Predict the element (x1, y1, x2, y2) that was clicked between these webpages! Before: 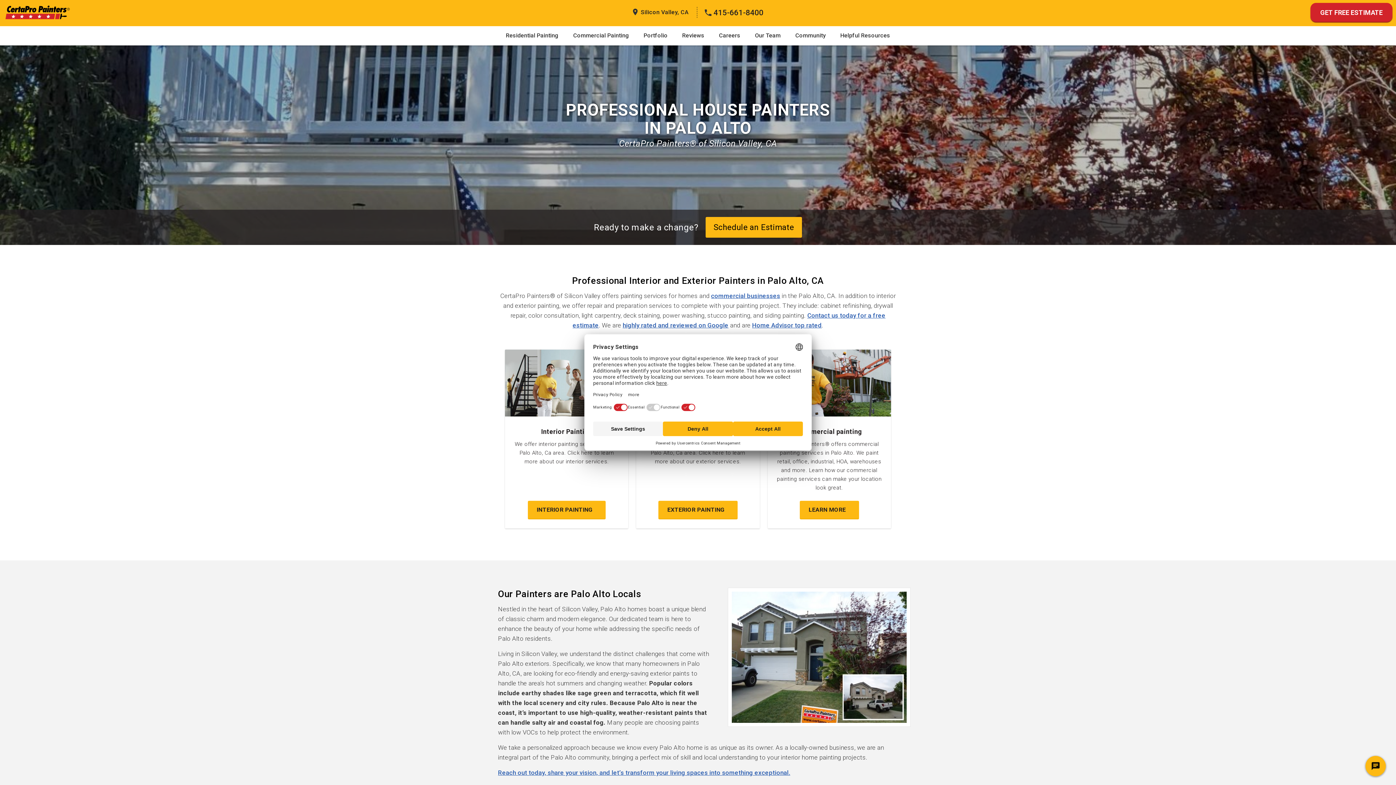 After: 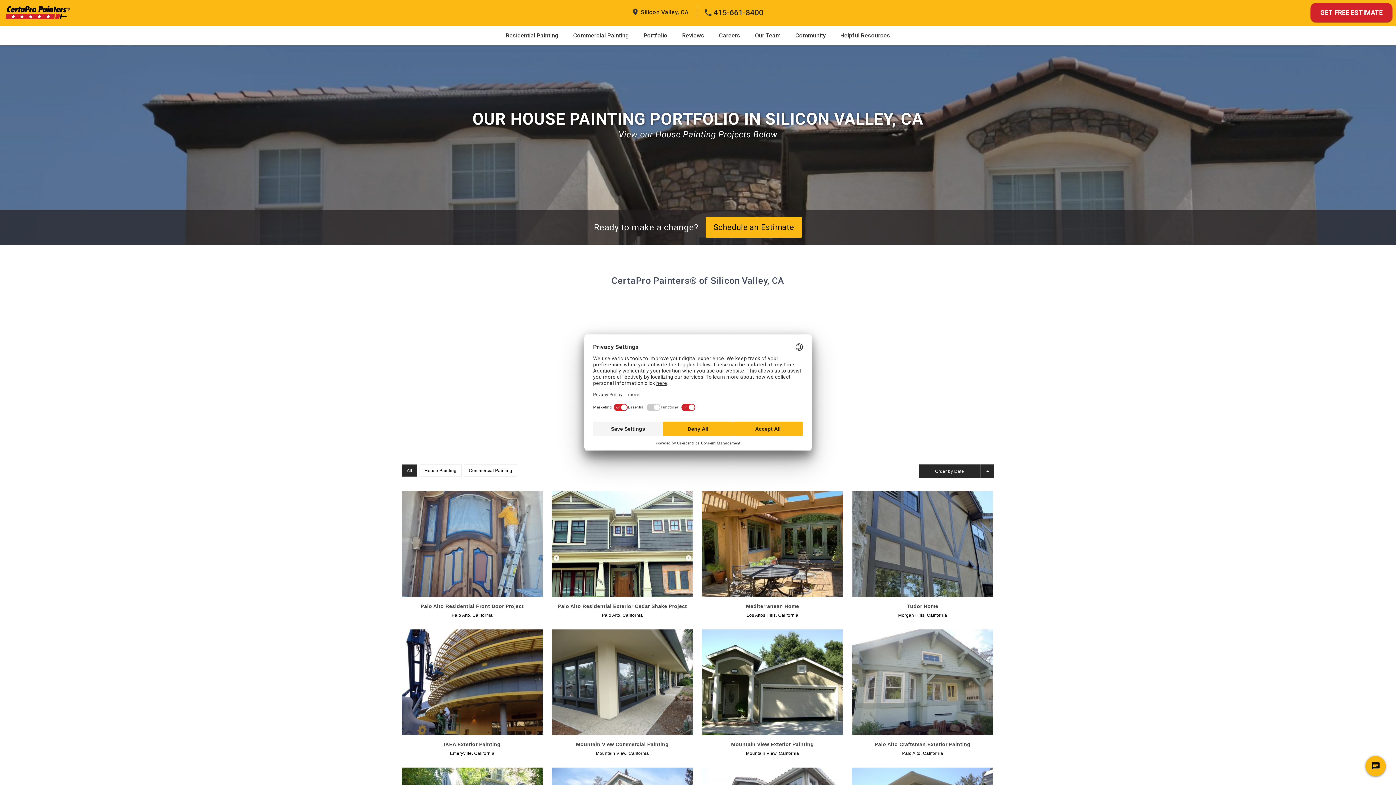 Action: label: Portfolio bbox: (636, 26, 675, 45)